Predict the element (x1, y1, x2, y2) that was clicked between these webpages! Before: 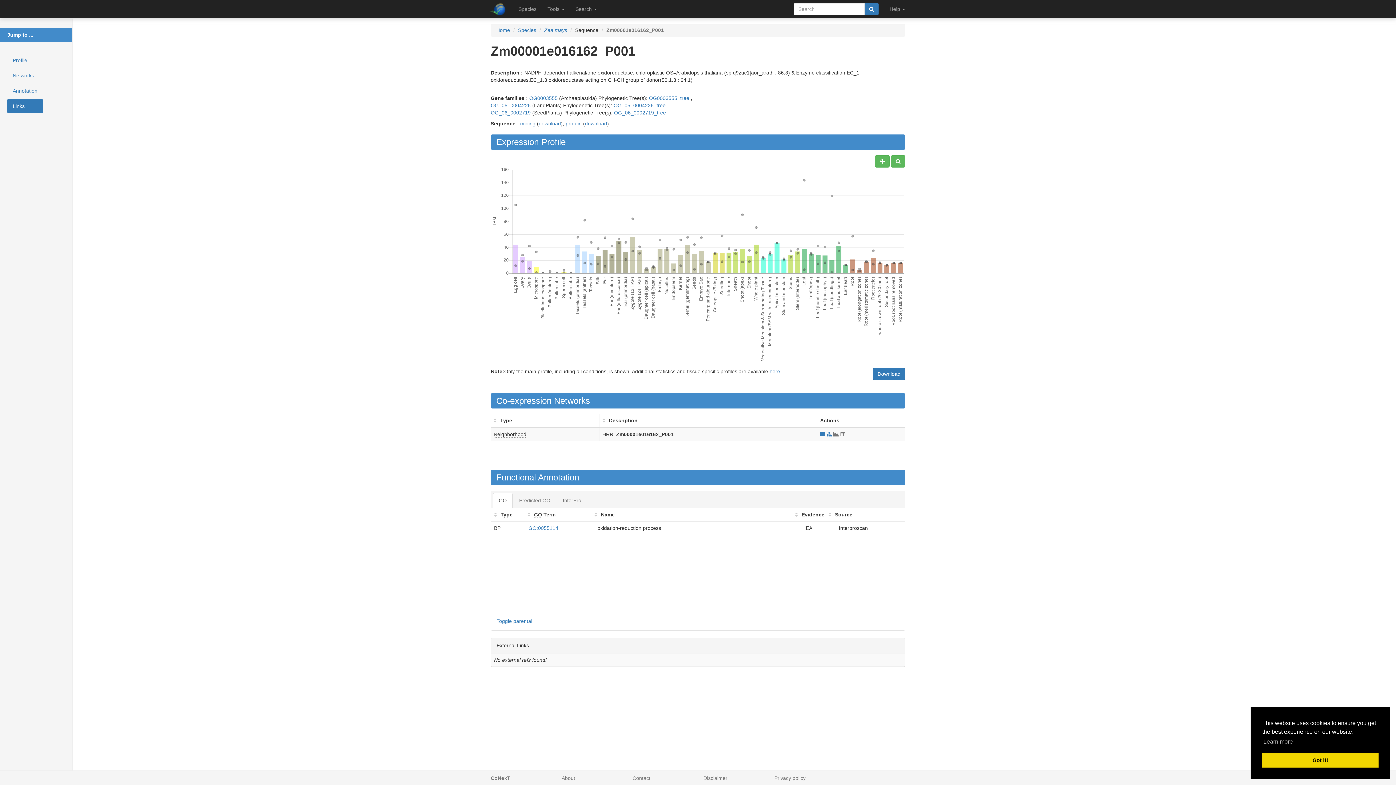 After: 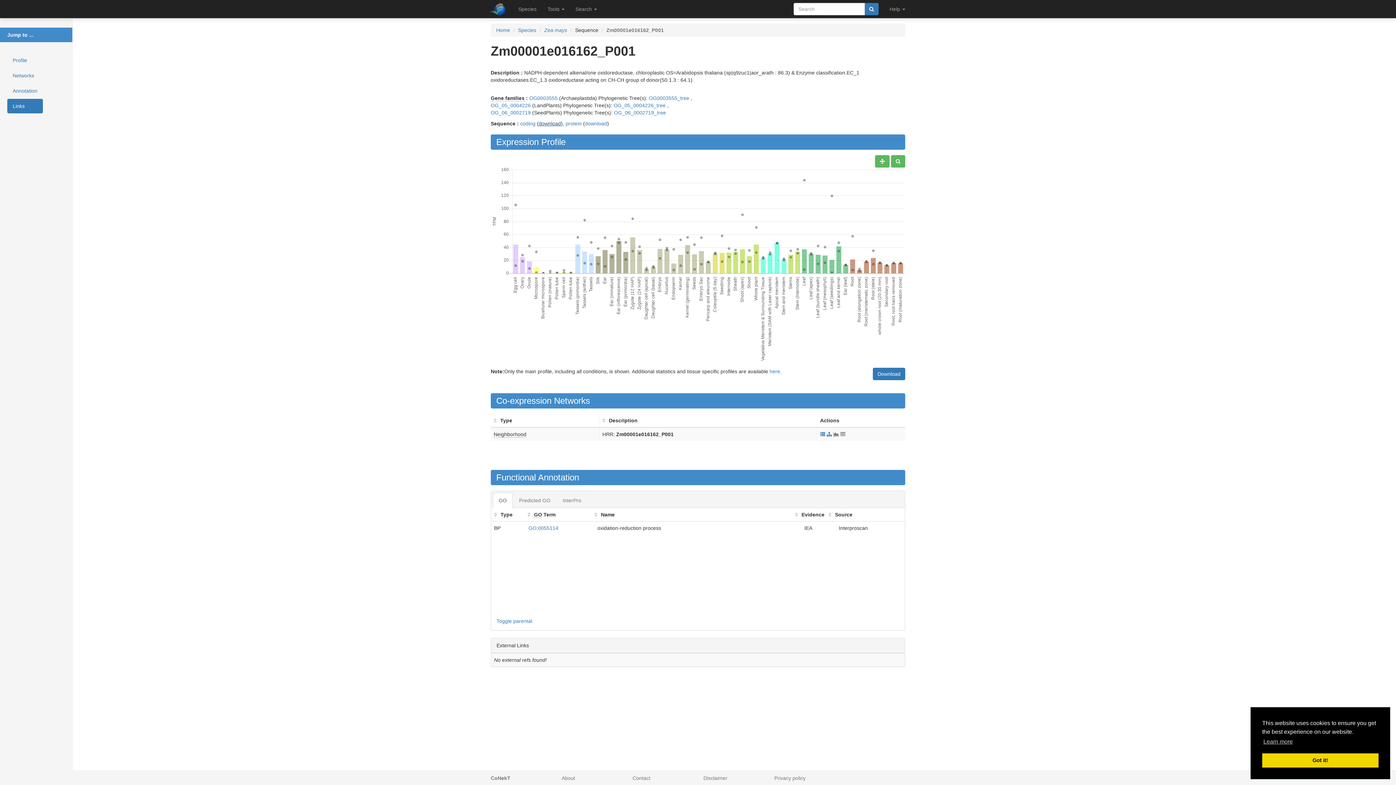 Action: bbox: (538, 120, 561, 126) label: download